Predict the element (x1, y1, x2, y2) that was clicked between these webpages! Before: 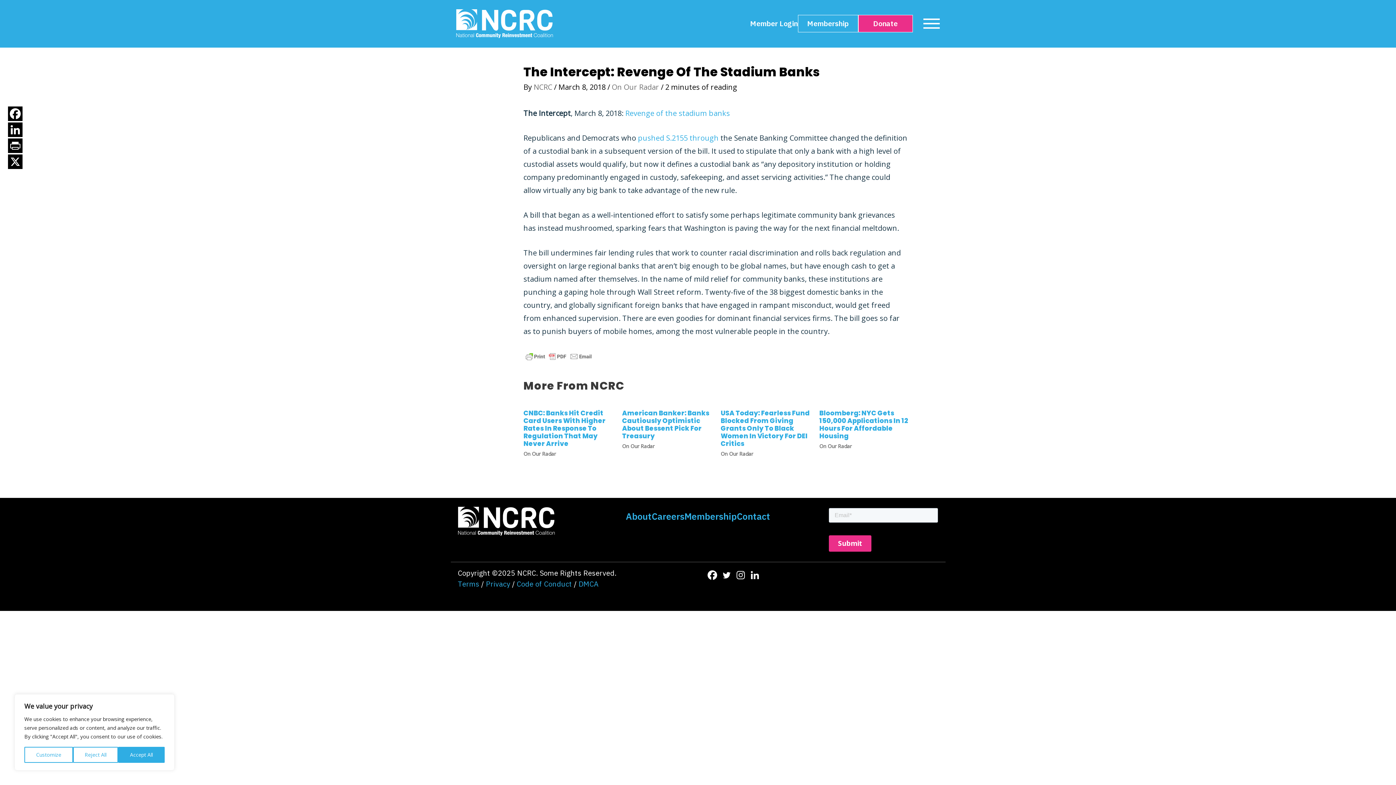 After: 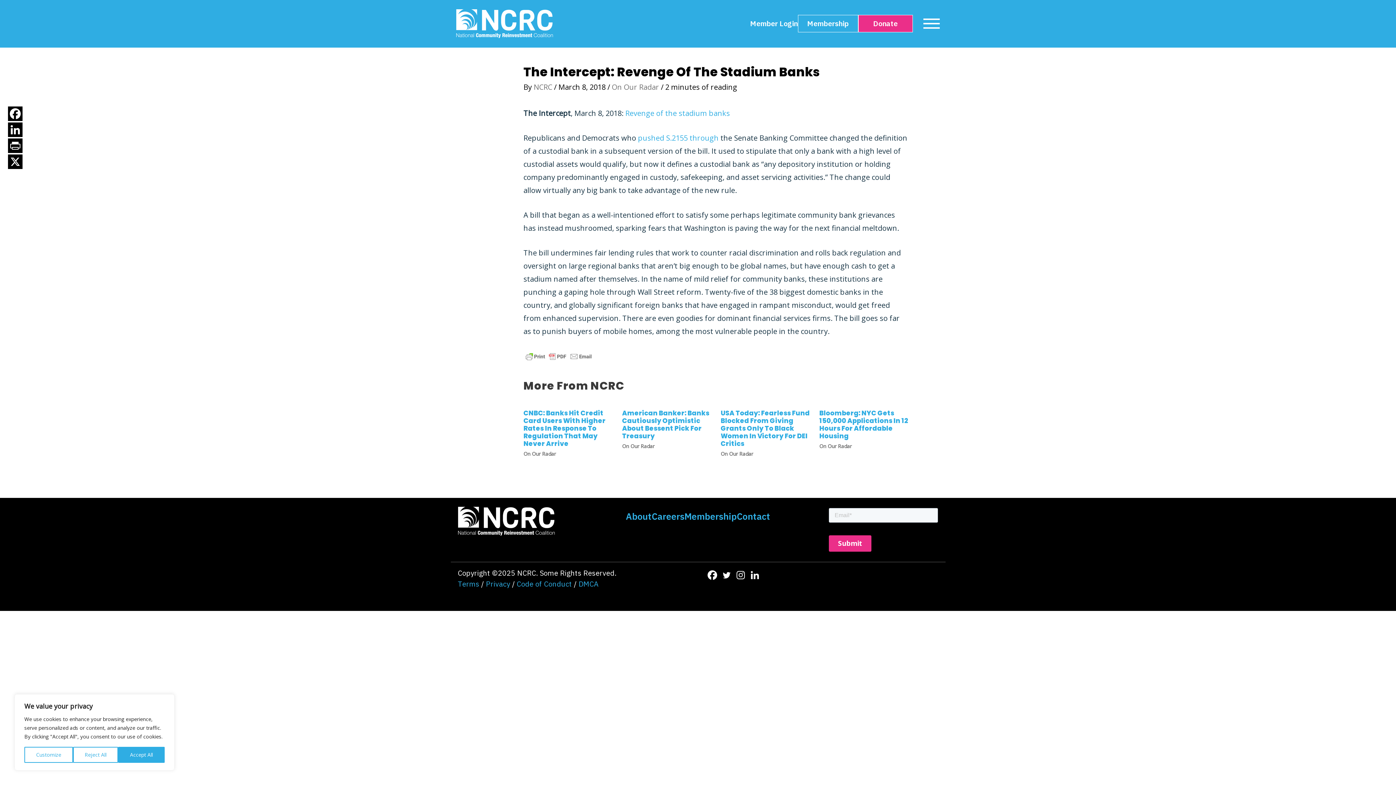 Action: bbox: (533, 82, 554, 91) label: NCRC 